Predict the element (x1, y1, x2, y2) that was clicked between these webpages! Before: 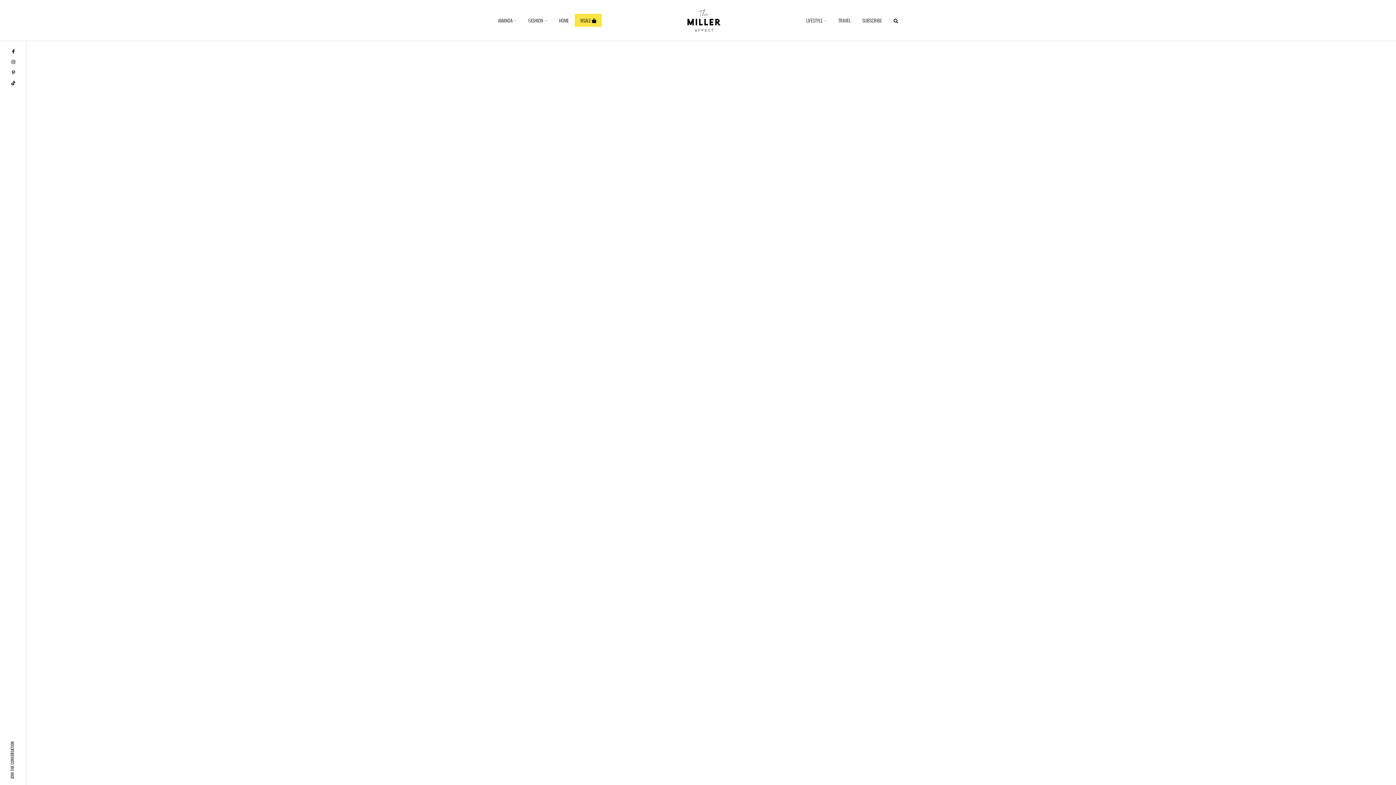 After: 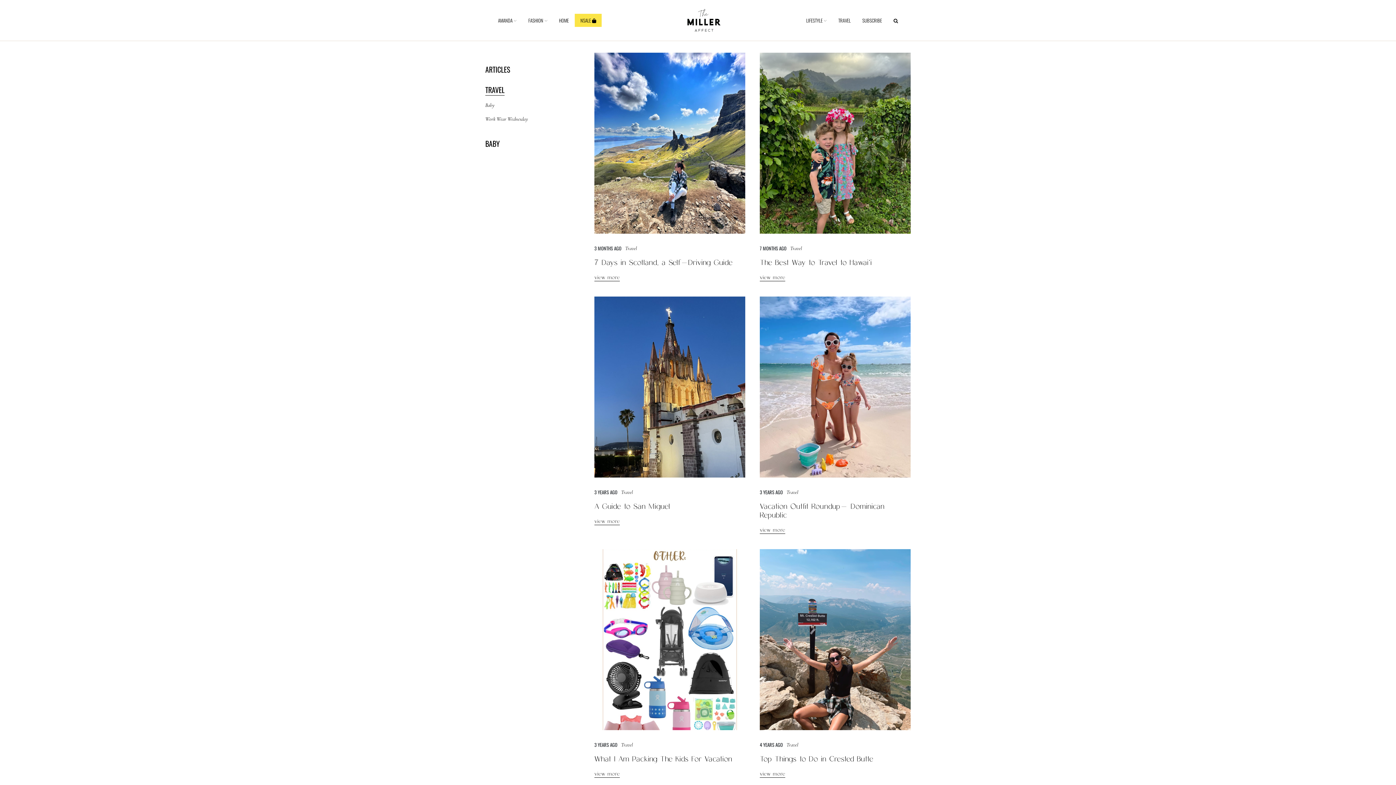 Action: bbox: (832, 13, 856, 26) label: TRAVEL